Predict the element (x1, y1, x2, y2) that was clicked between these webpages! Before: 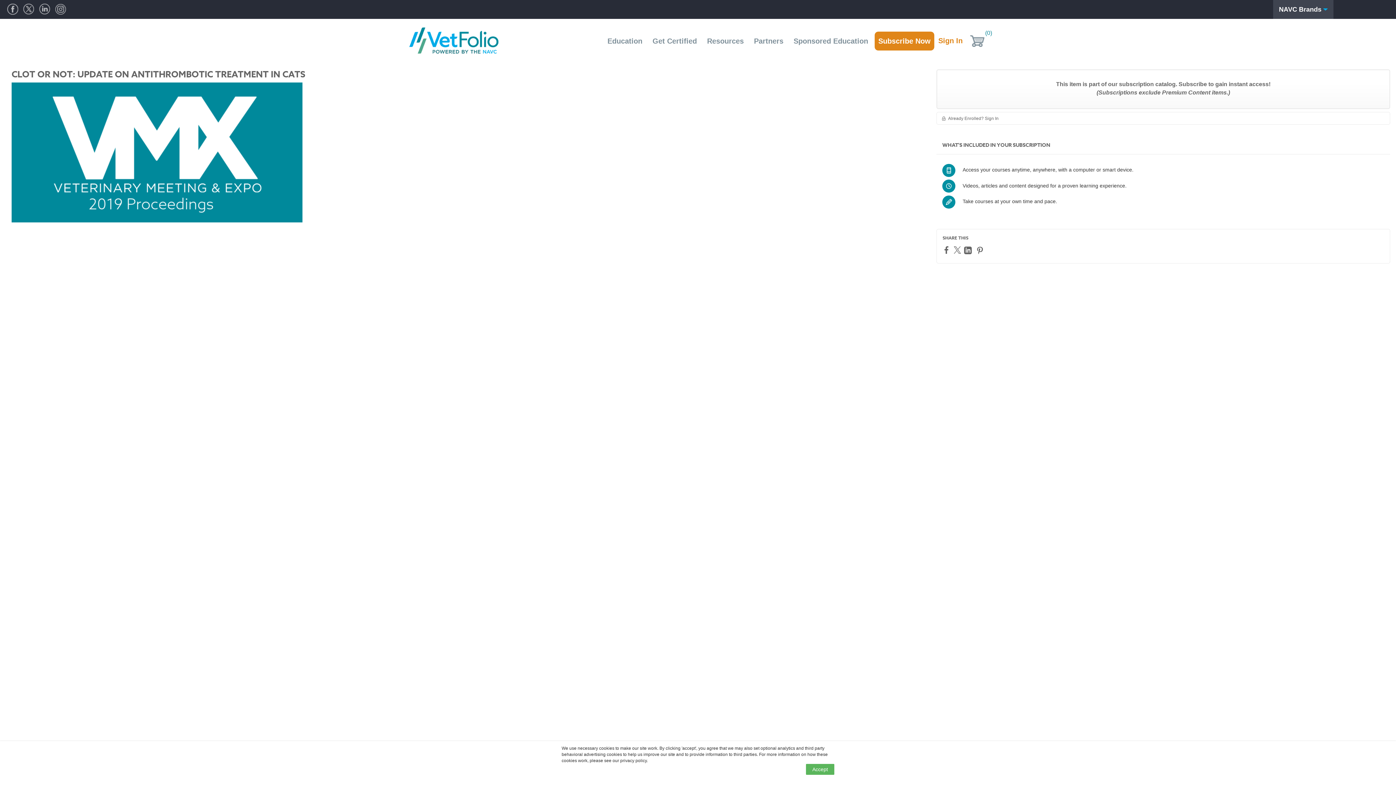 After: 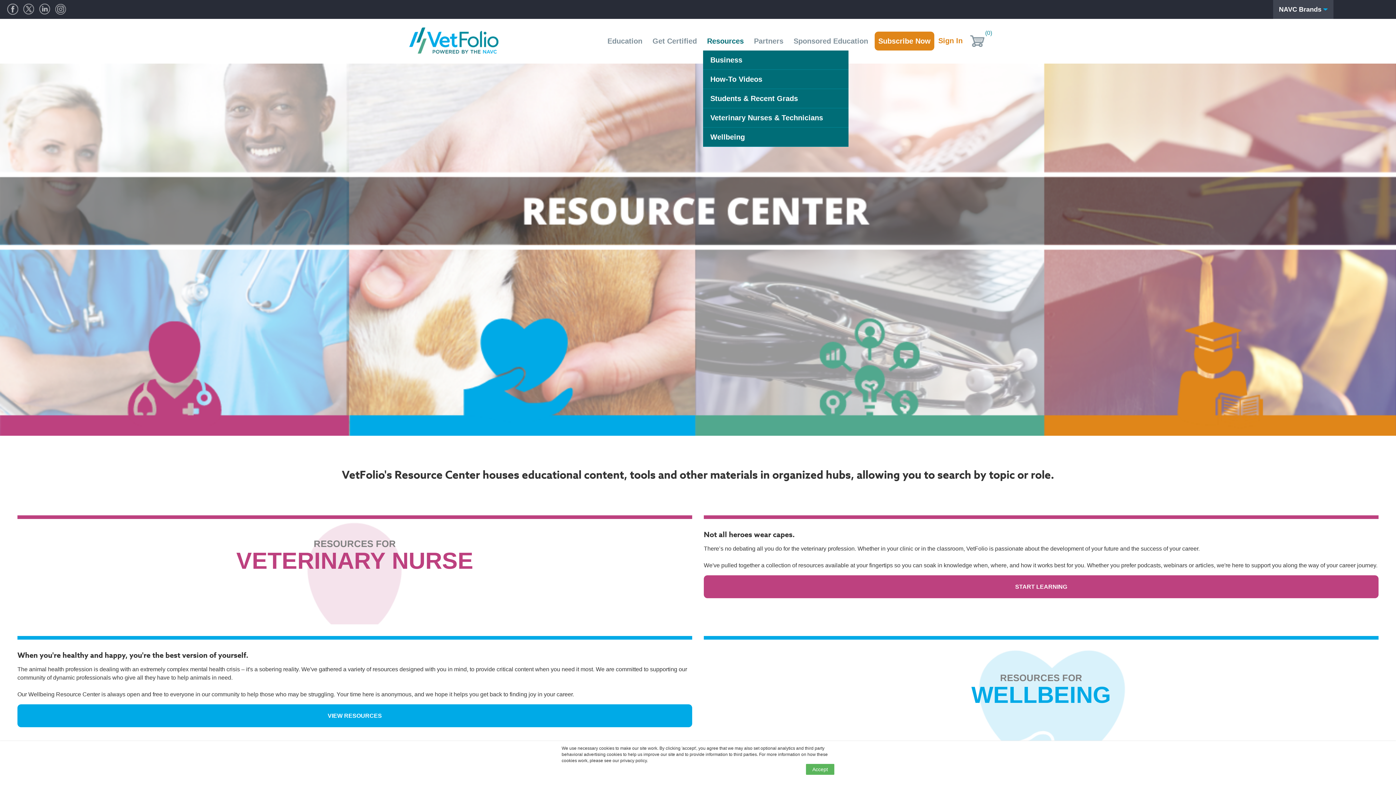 Action: bbox: (703, 31, 749, 50) label: Resources